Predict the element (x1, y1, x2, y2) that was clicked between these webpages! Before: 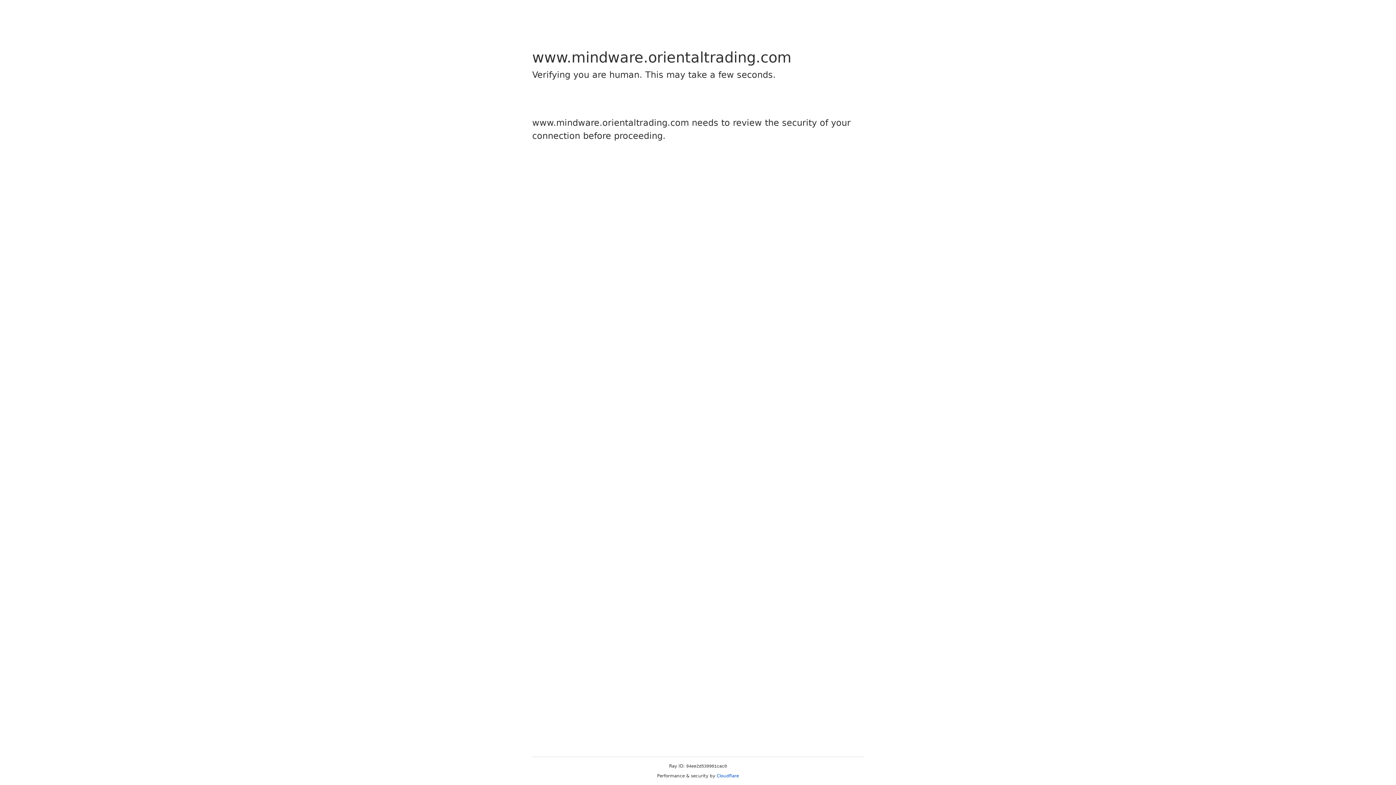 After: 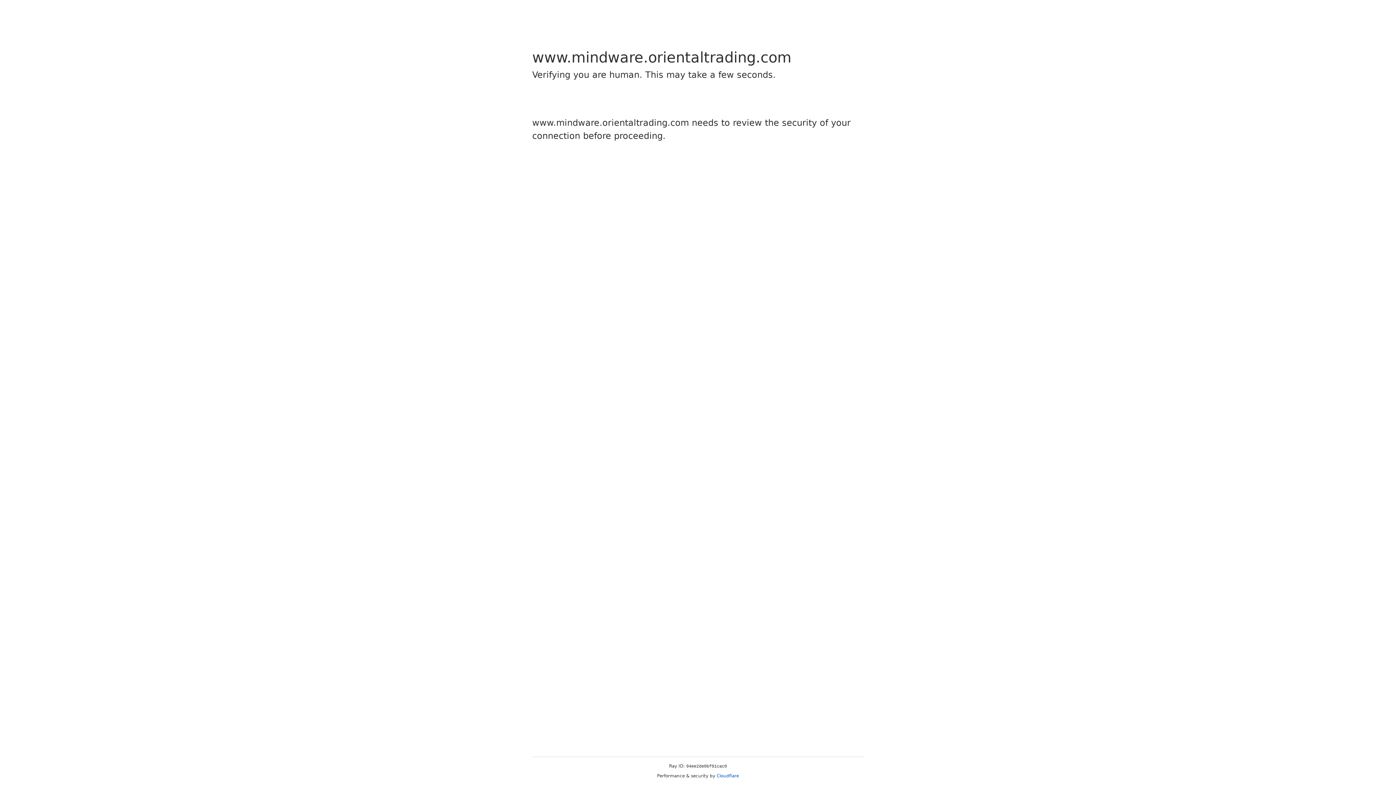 Action: label: Cloudflare bbox: (716, 773, 739, 778)